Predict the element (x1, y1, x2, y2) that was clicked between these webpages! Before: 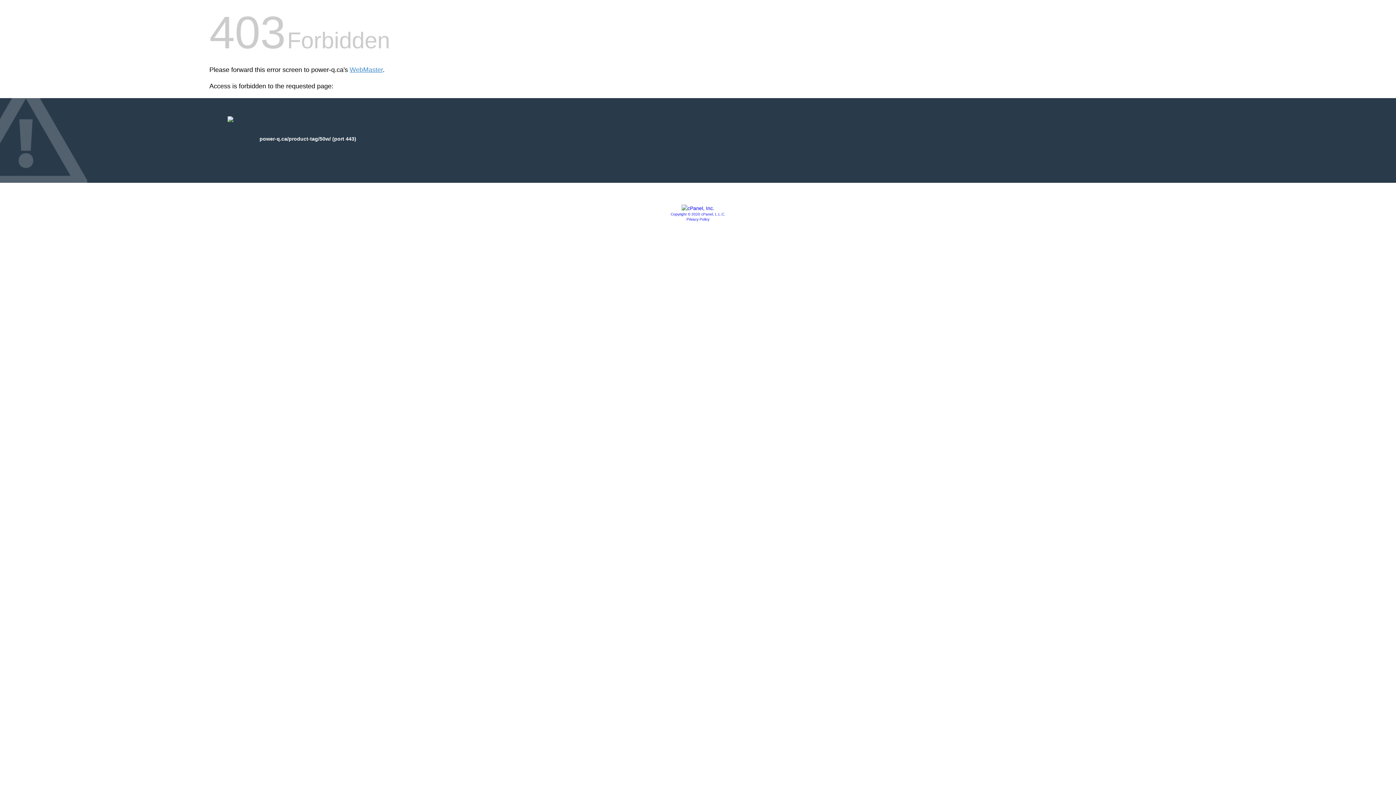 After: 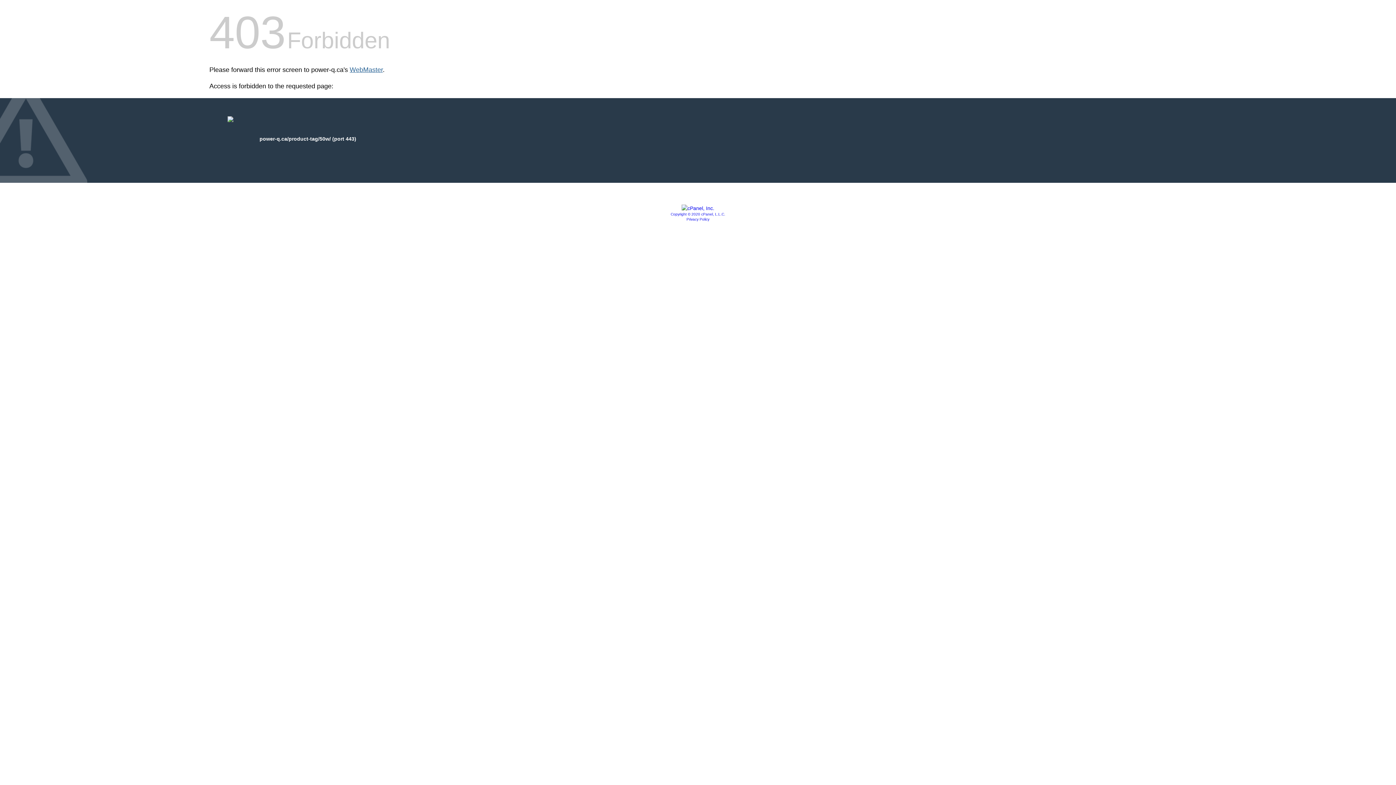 Action: bbox: (349, 66, 382, 73) label: WebMaster